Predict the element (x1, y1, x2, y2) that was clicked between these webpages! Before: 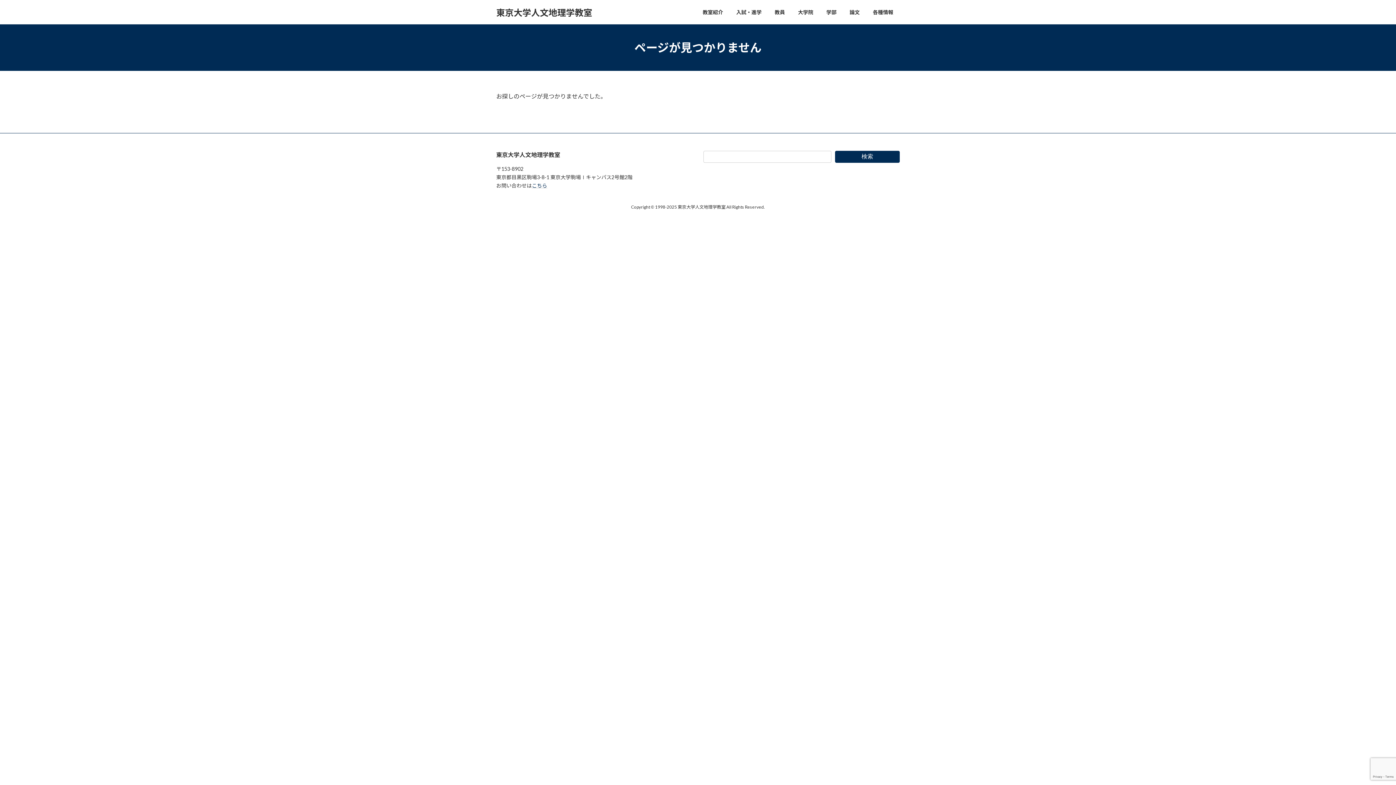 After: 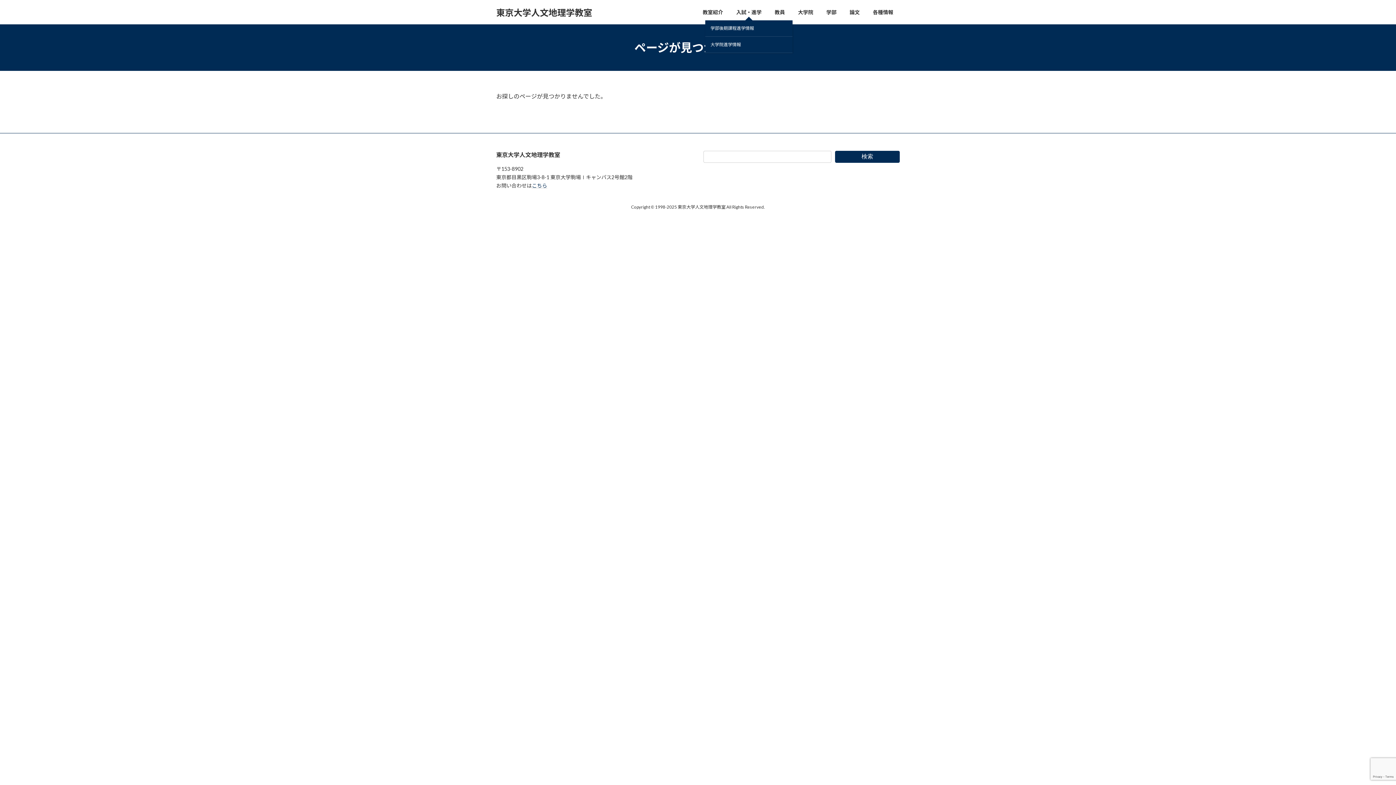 Action: bbox: (729, 3, 768, 20) label: 入試・進学